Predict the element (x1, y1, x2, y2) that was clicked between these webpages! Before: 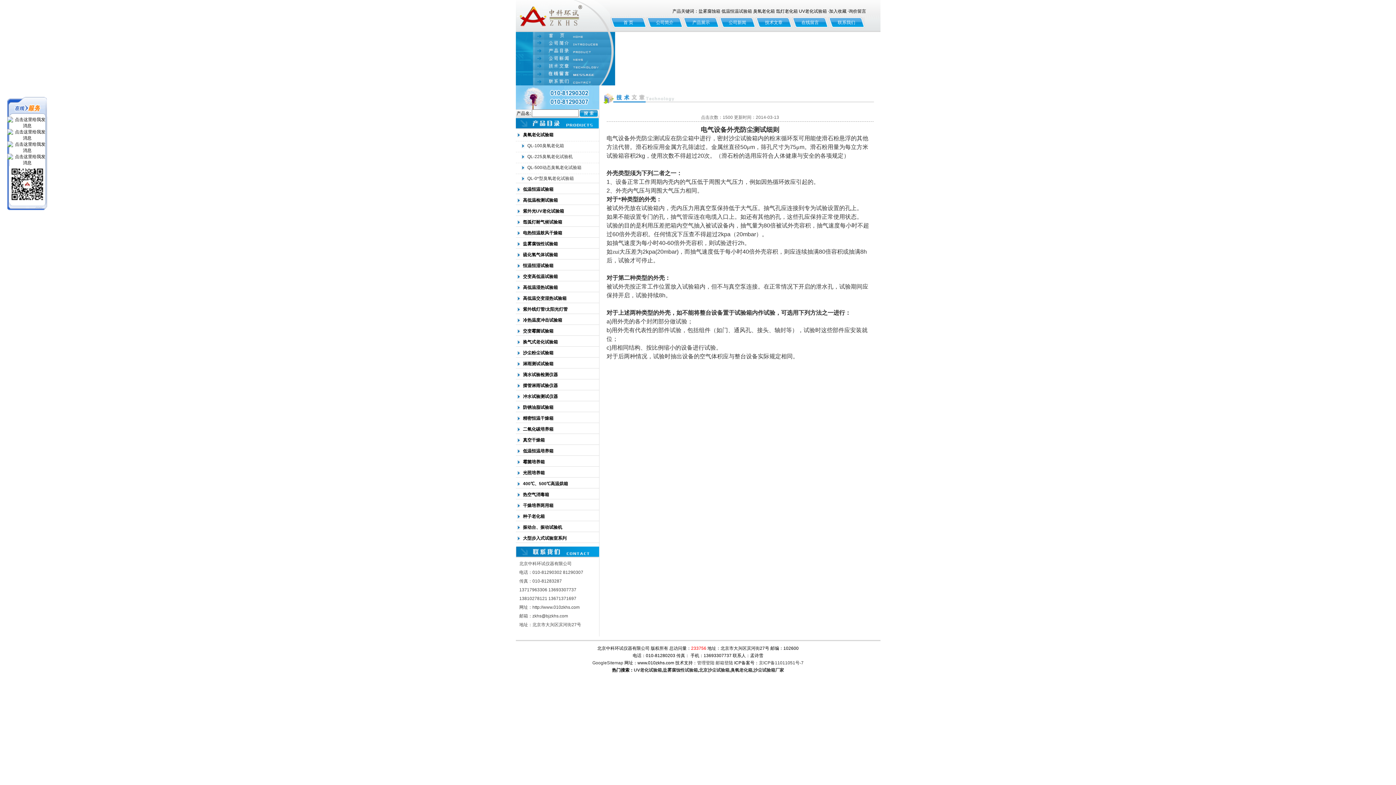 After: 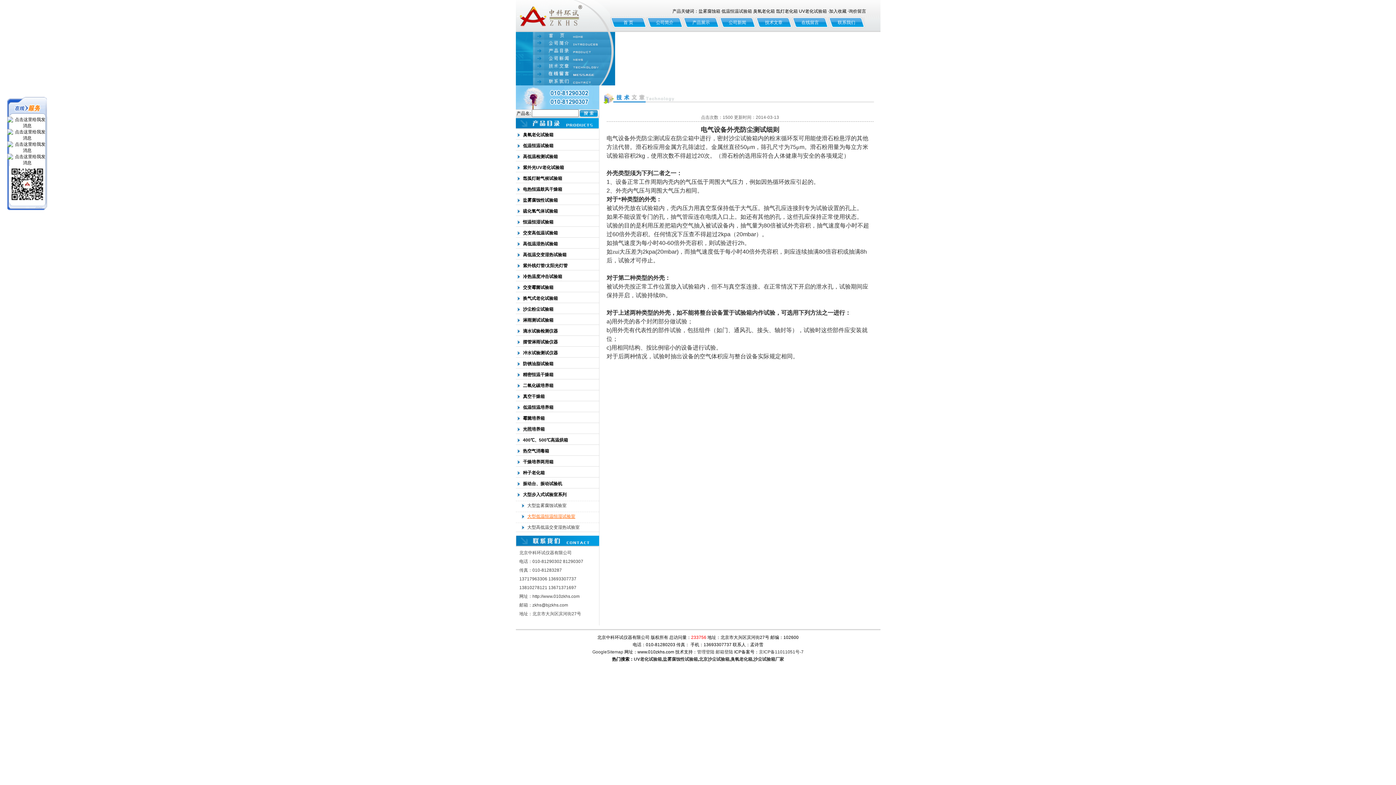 Action: label: 种子老化箱 bbox: (515, 512, 583, 521)